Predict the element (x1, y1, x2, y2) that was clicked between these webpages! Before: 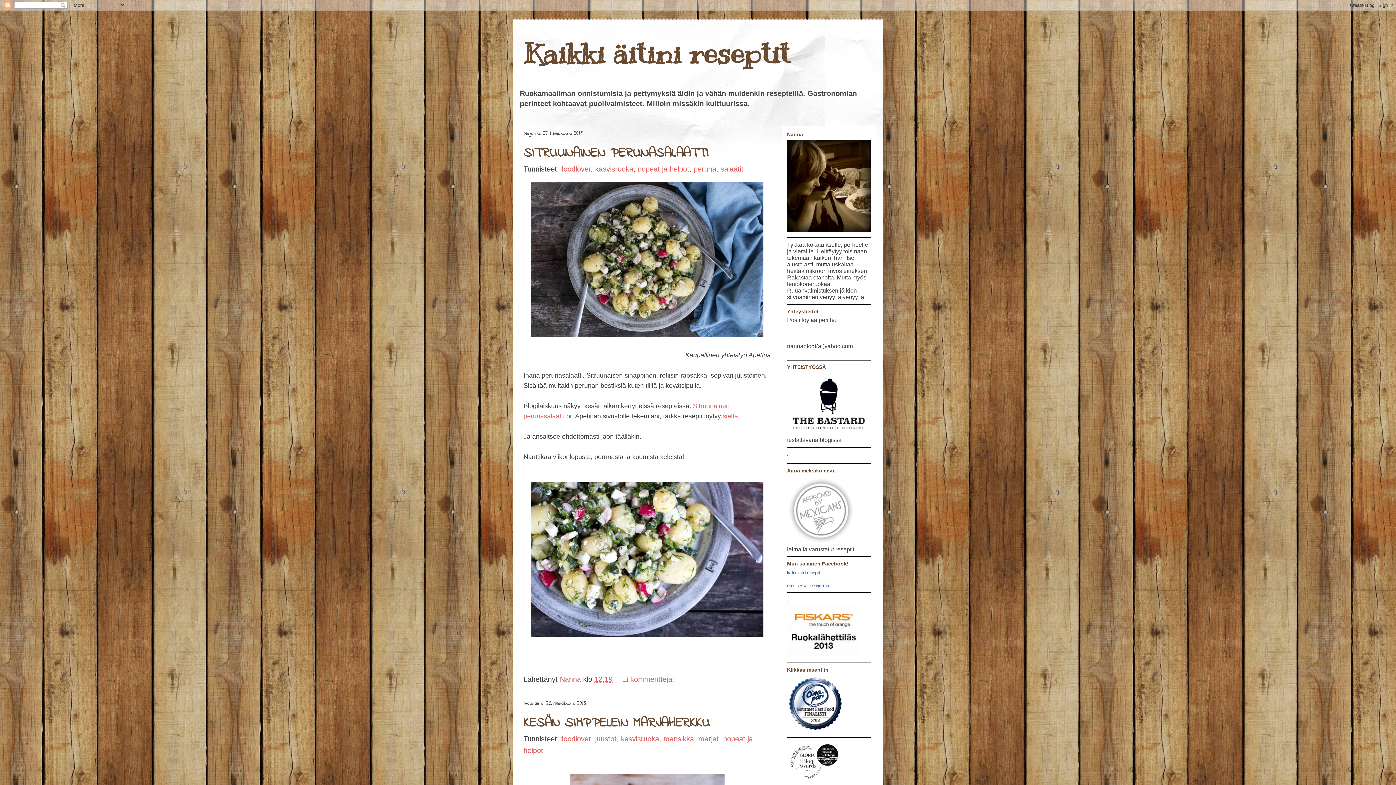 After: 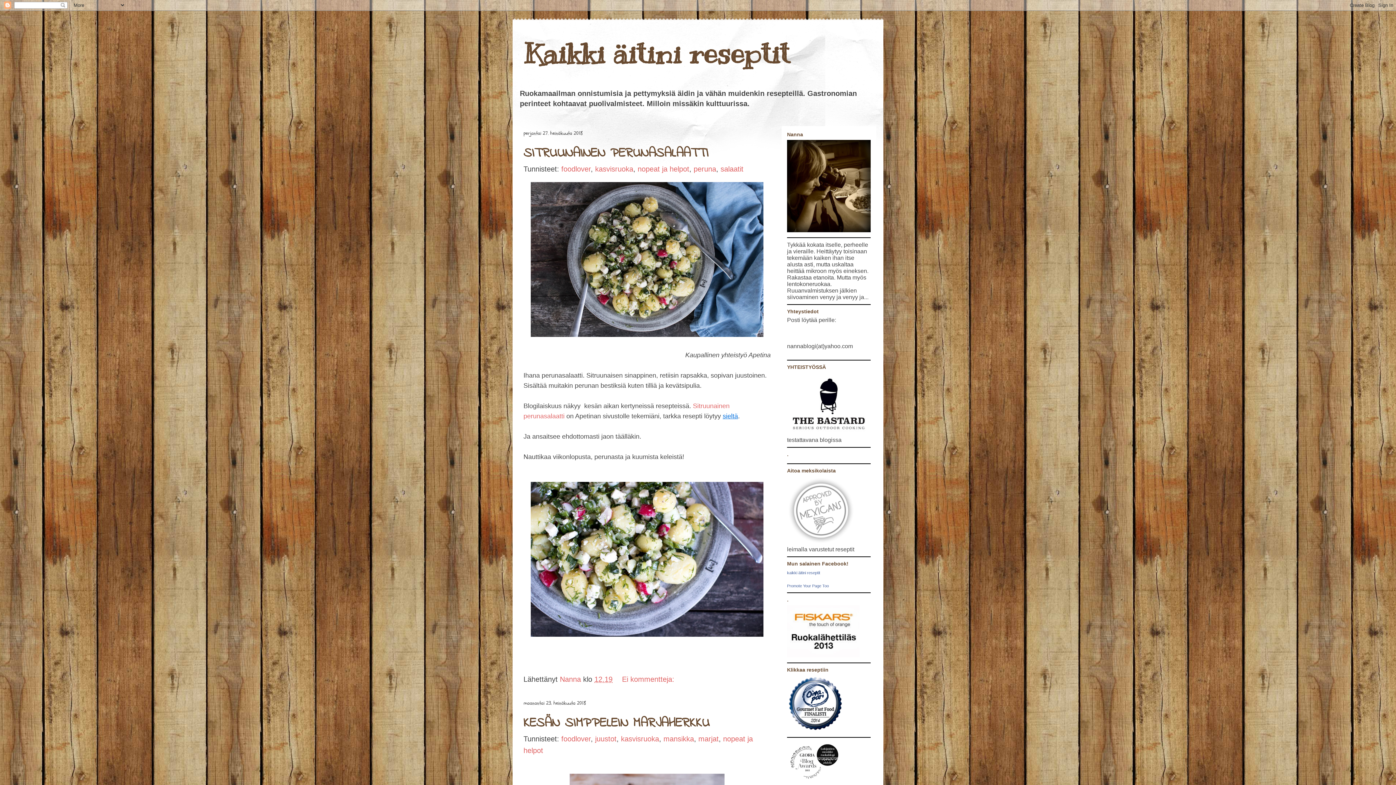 Action: label: sieltä bbox: (722, 412, 738, 420)